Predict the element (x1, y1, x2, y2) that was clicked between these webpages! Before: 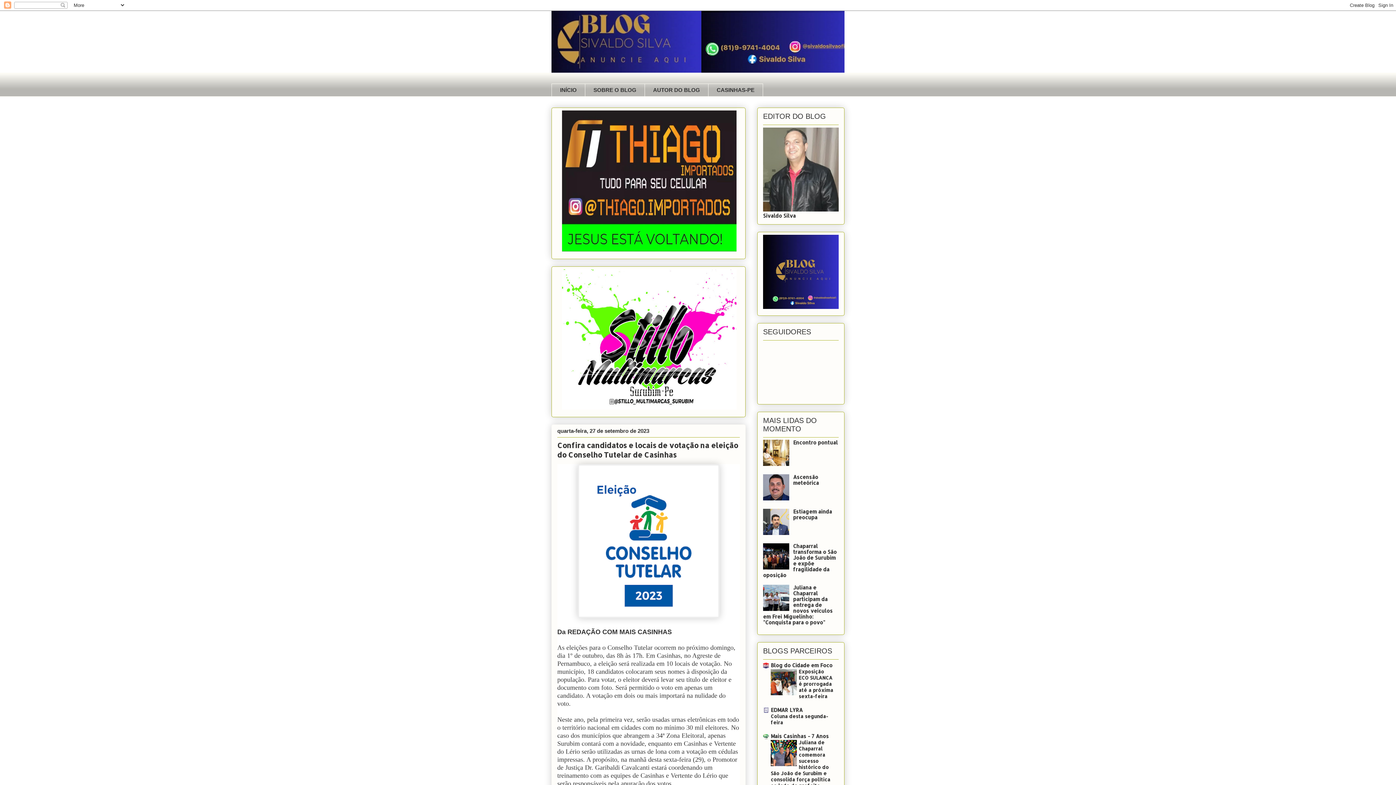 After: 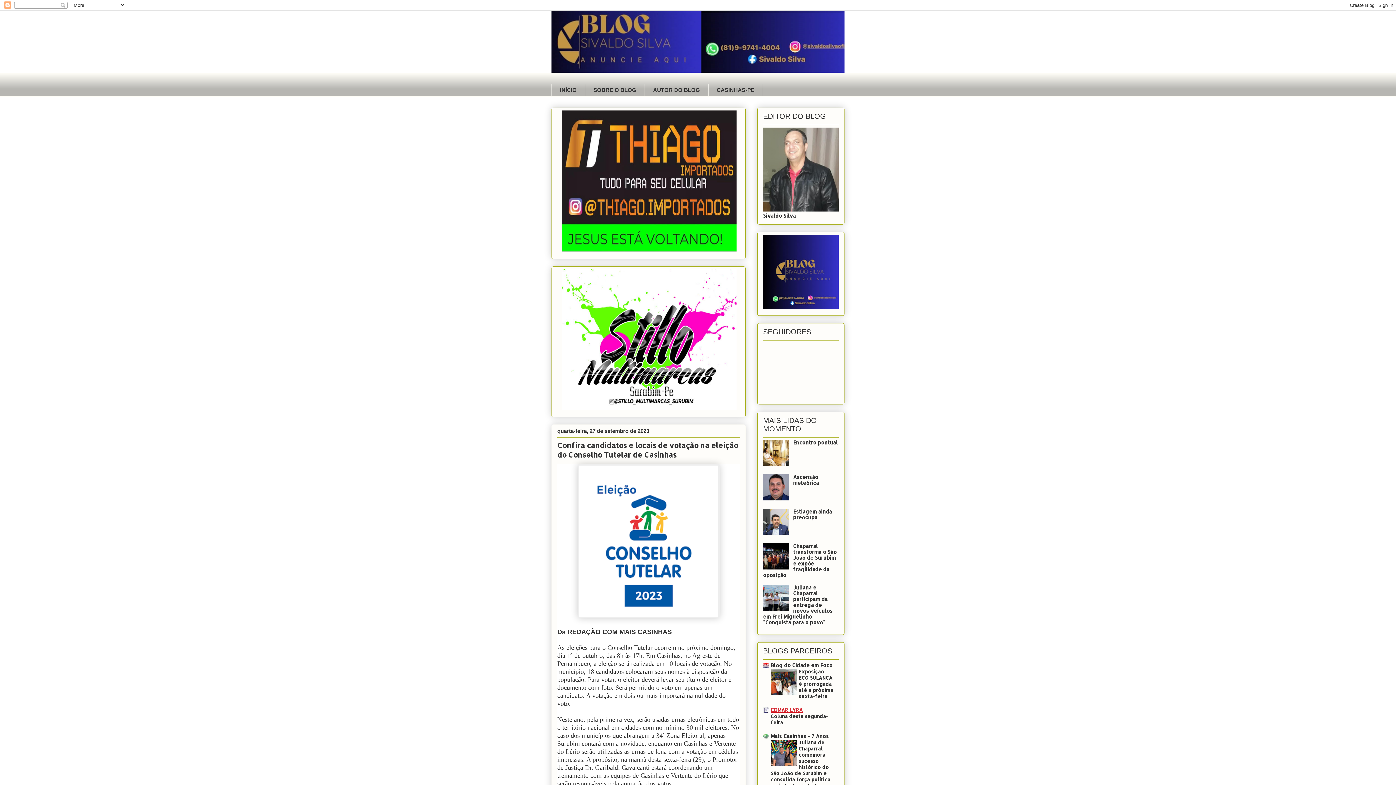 Action: bbox: (770, 707, 802, 713) label: EDMAR LYRA